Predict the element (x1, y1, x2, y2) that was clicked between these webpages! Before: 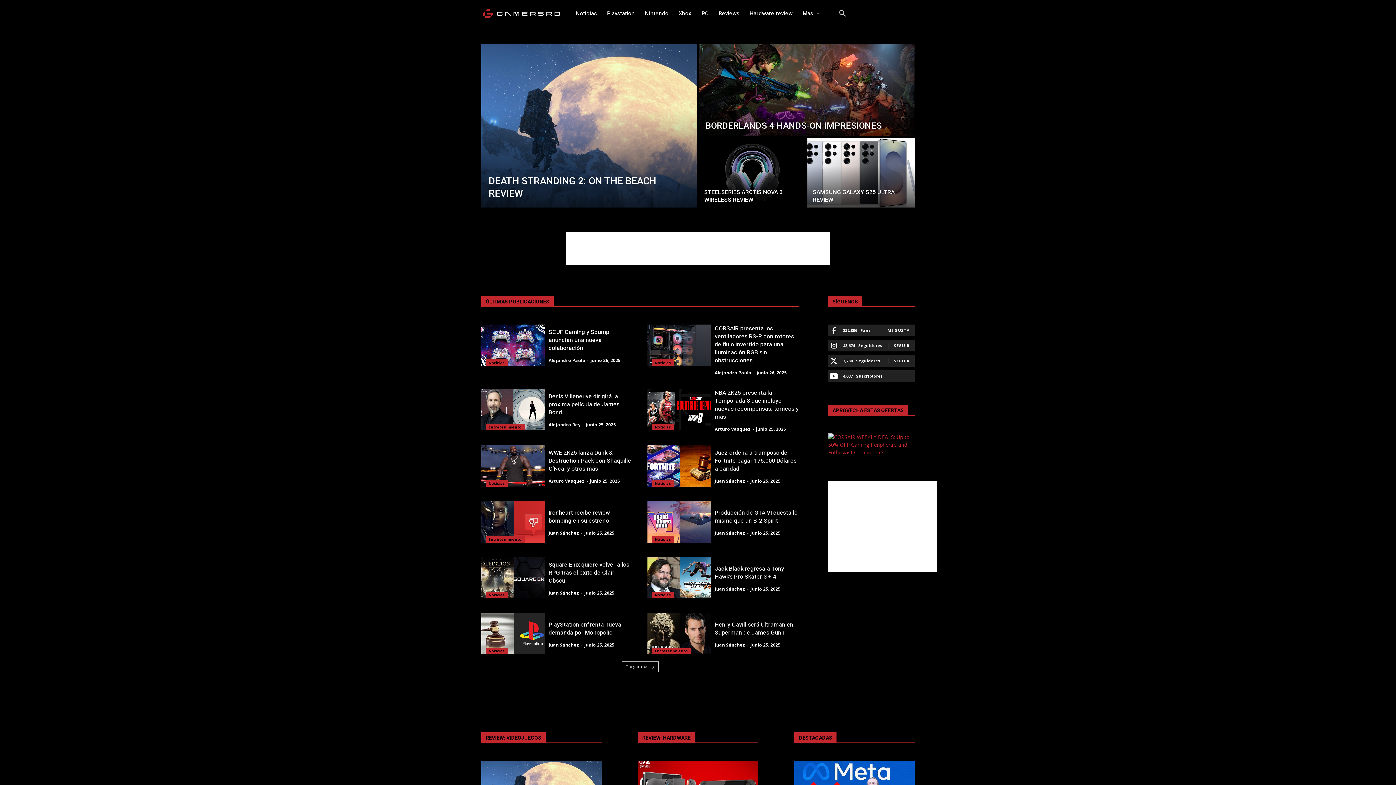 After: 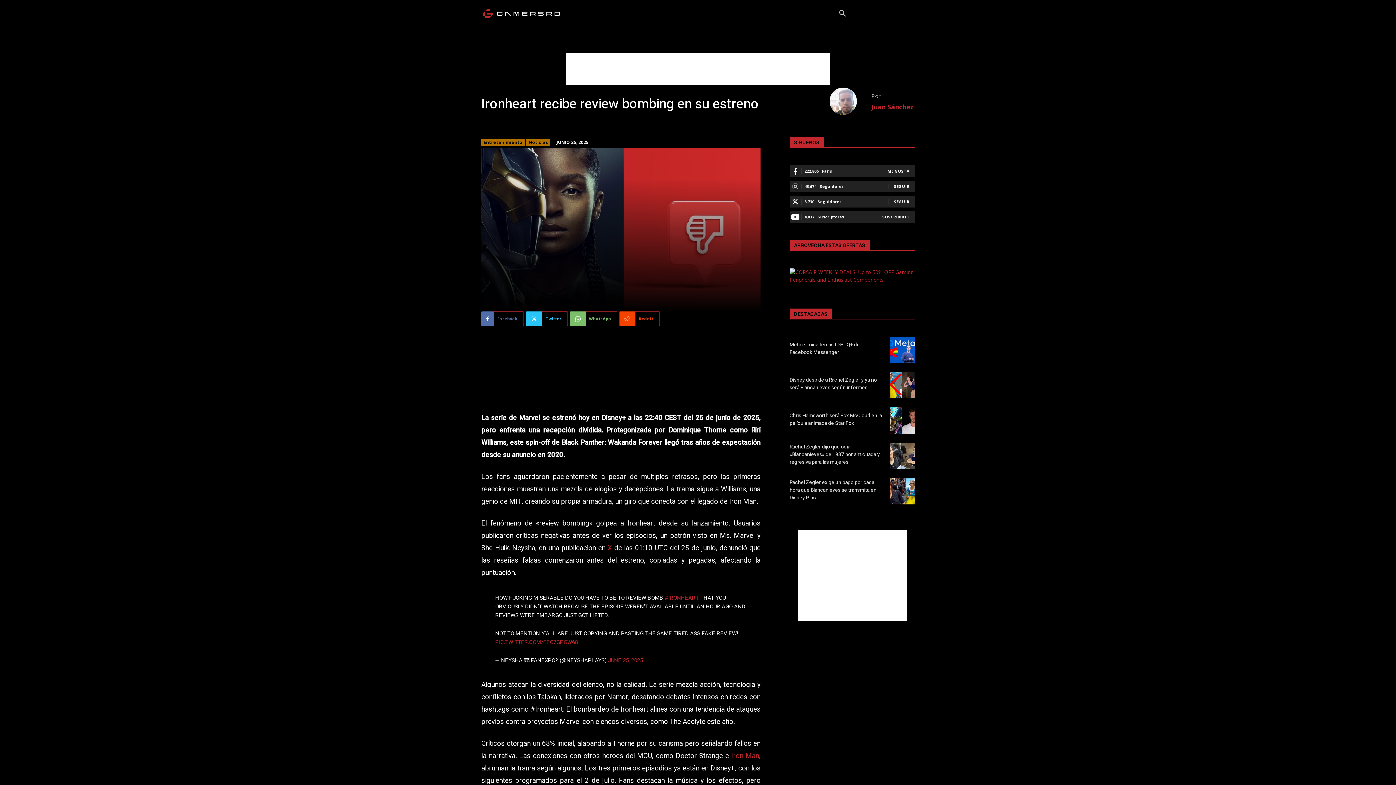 Action: bbox: (481, 501, 545, 542)